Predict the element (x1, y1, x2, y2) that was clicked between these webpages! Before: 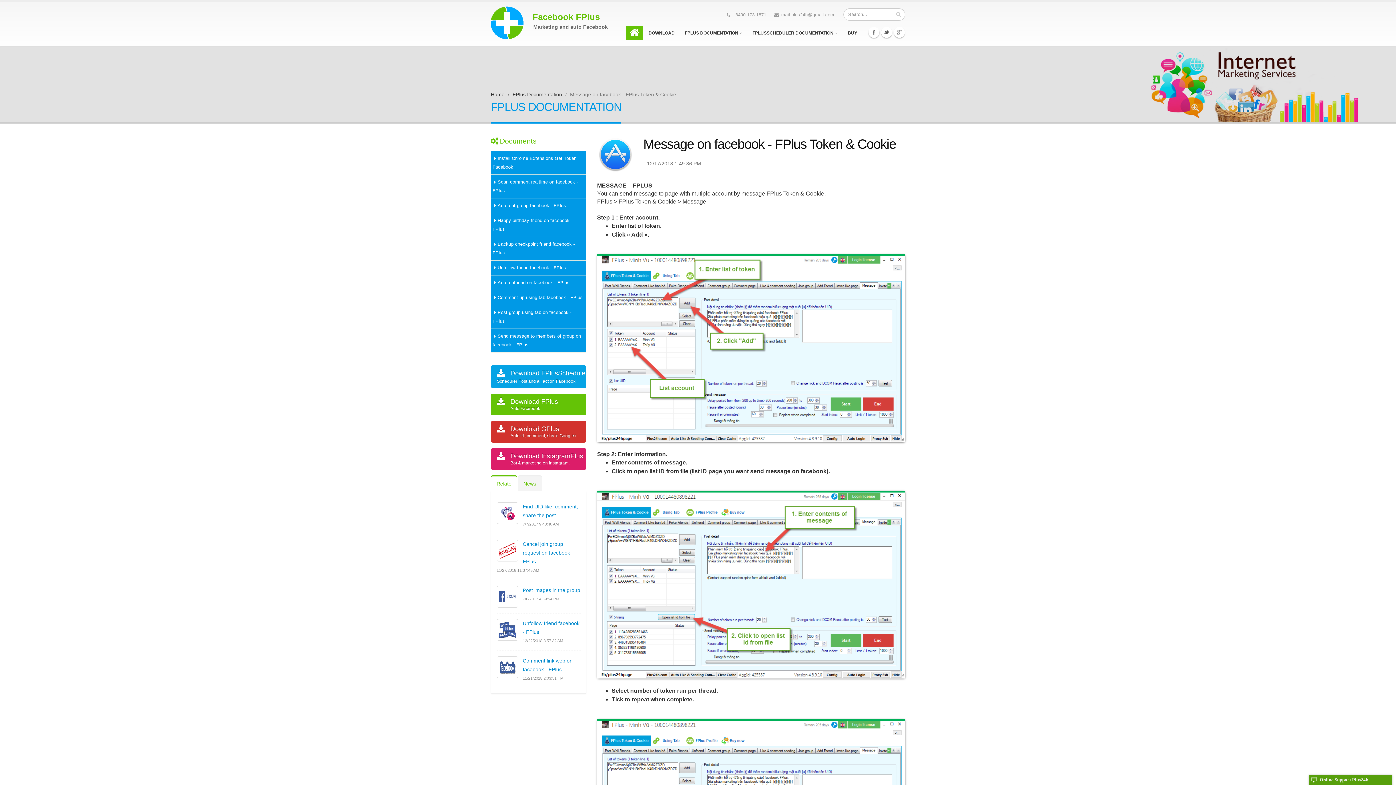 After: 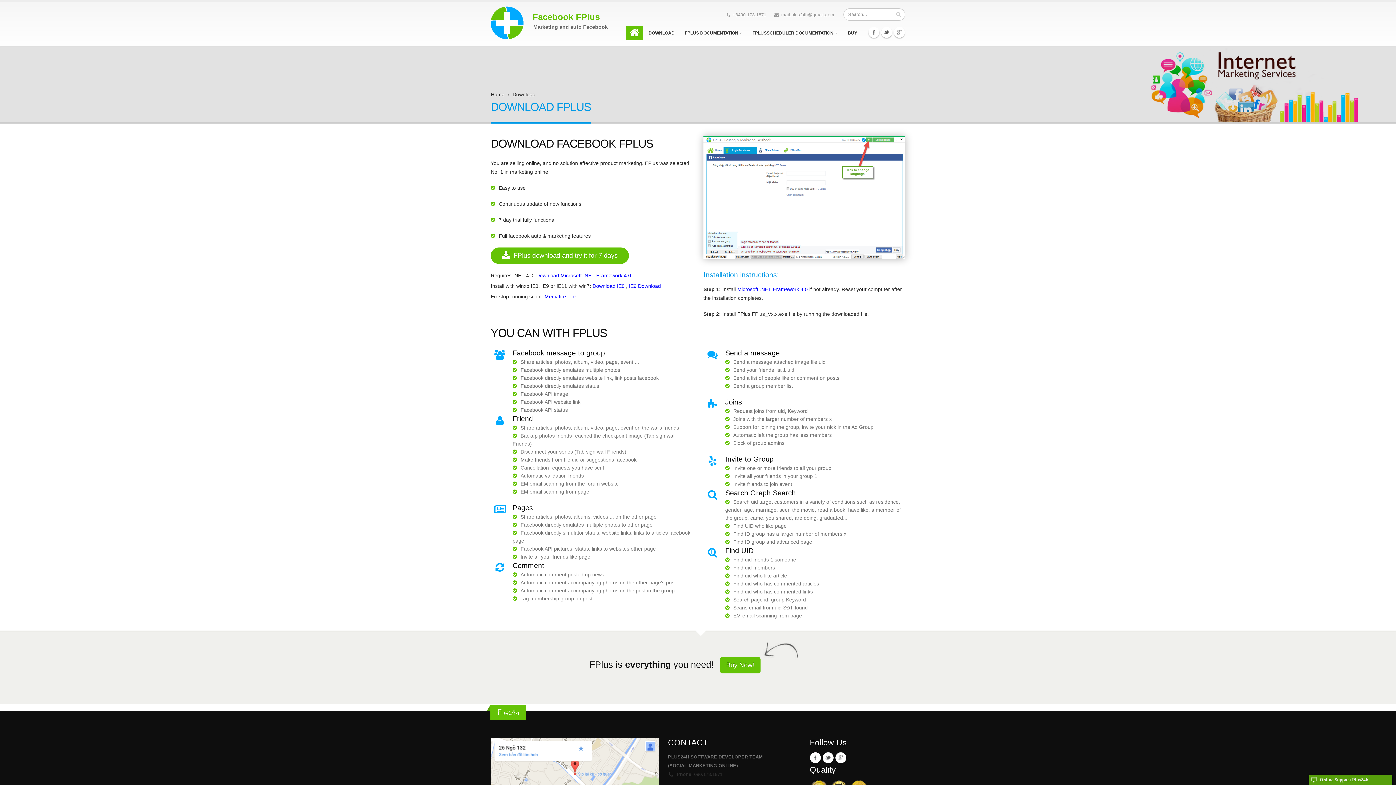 Action: label: Download FPlus

Auto Facebook bbox: (490, 393, 586, 415)